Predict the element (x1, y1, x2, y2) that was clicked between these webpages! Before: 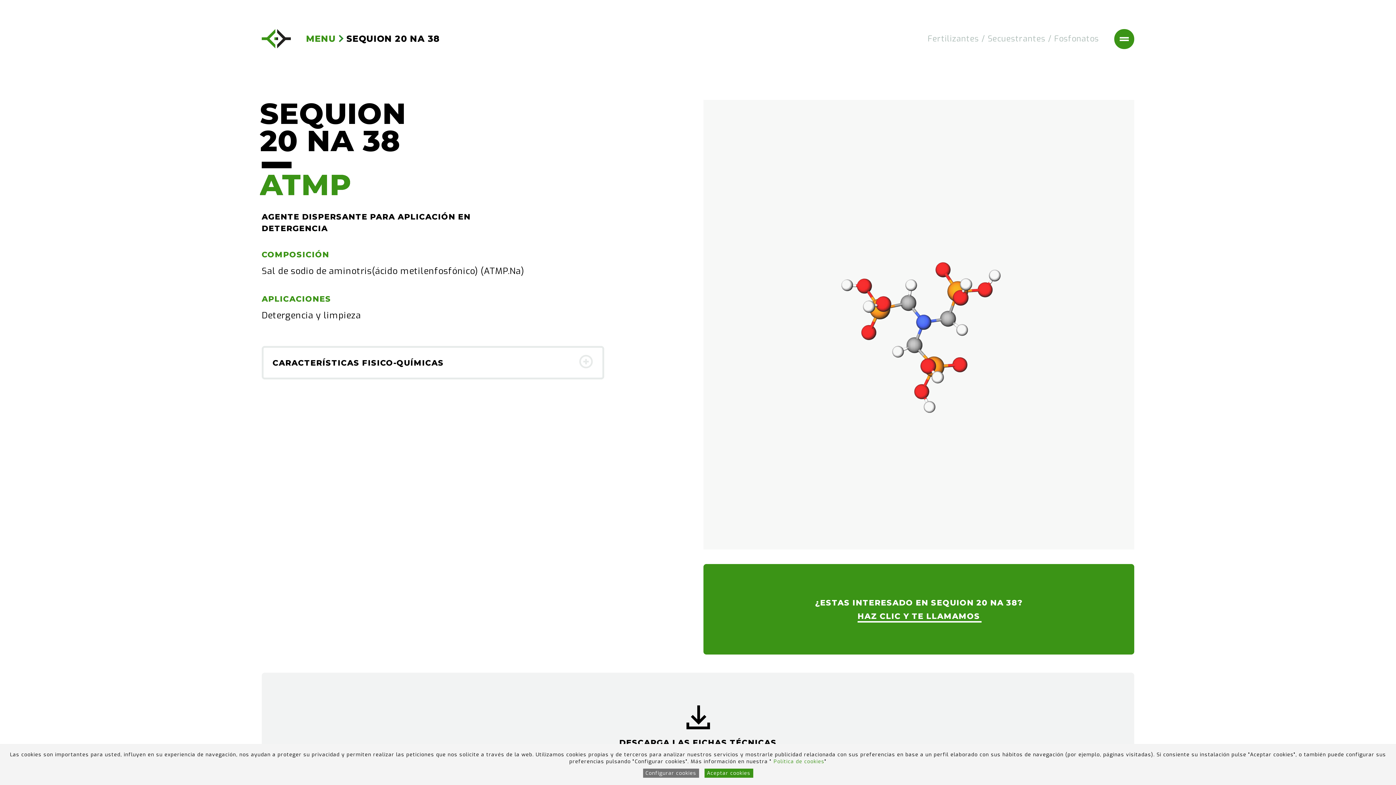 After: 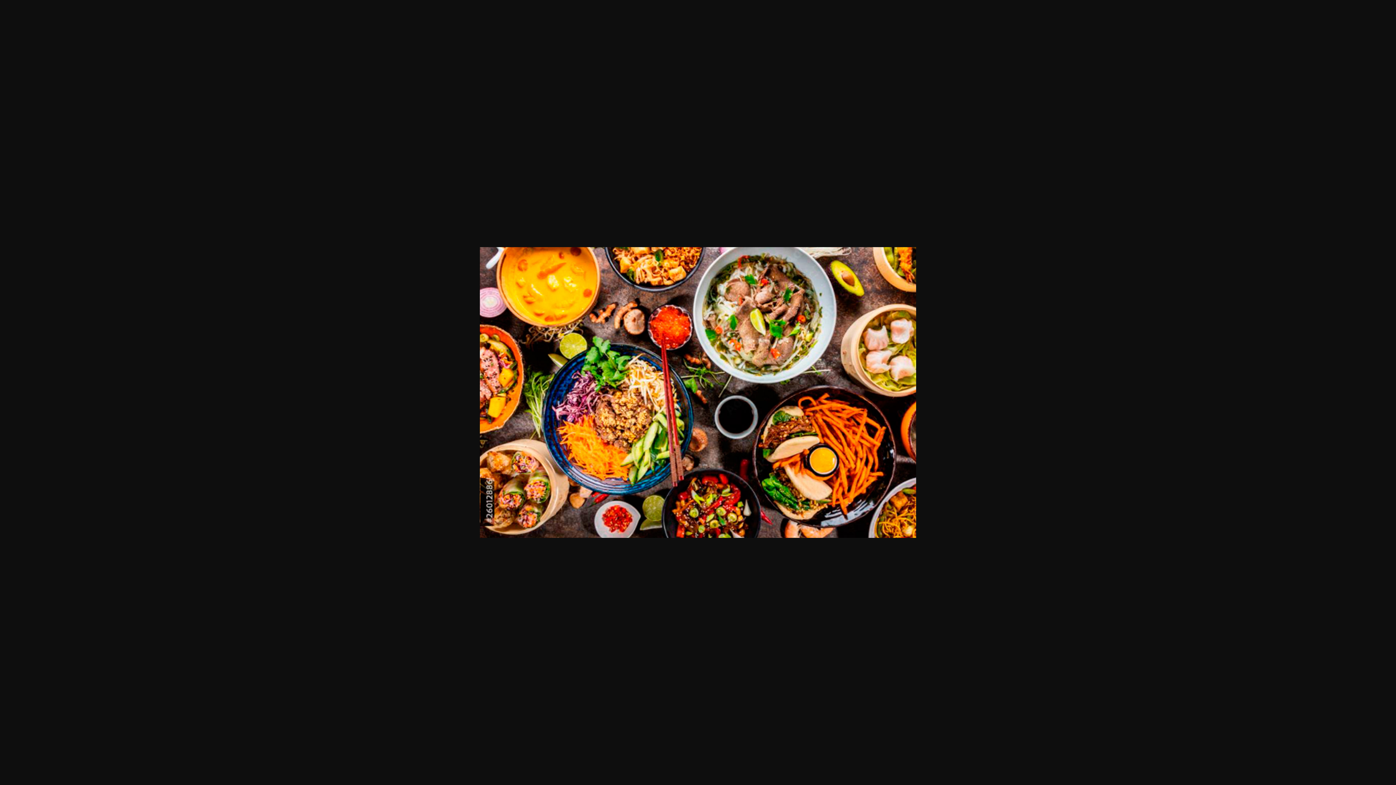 Action: label: Política de cookies bbox: (773, 758, 824, 765)